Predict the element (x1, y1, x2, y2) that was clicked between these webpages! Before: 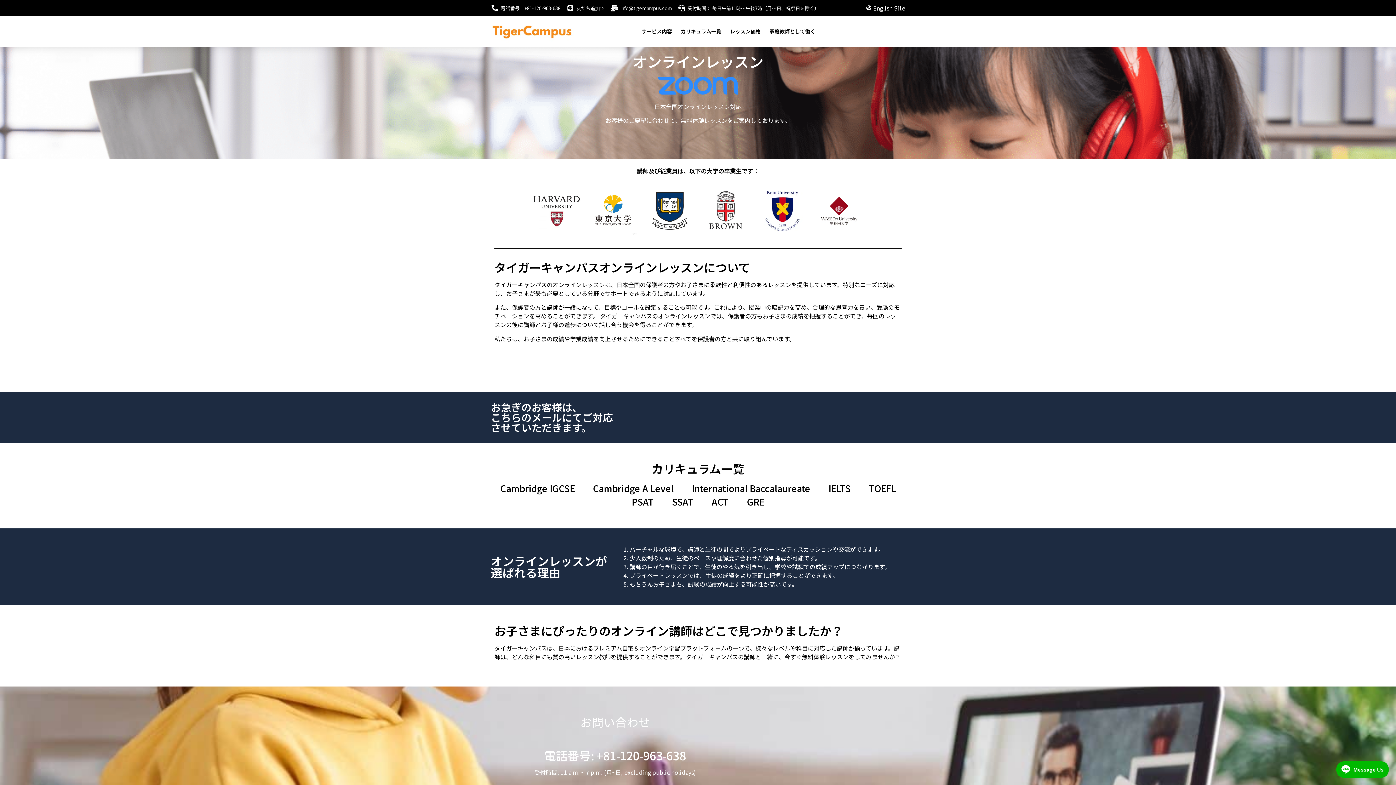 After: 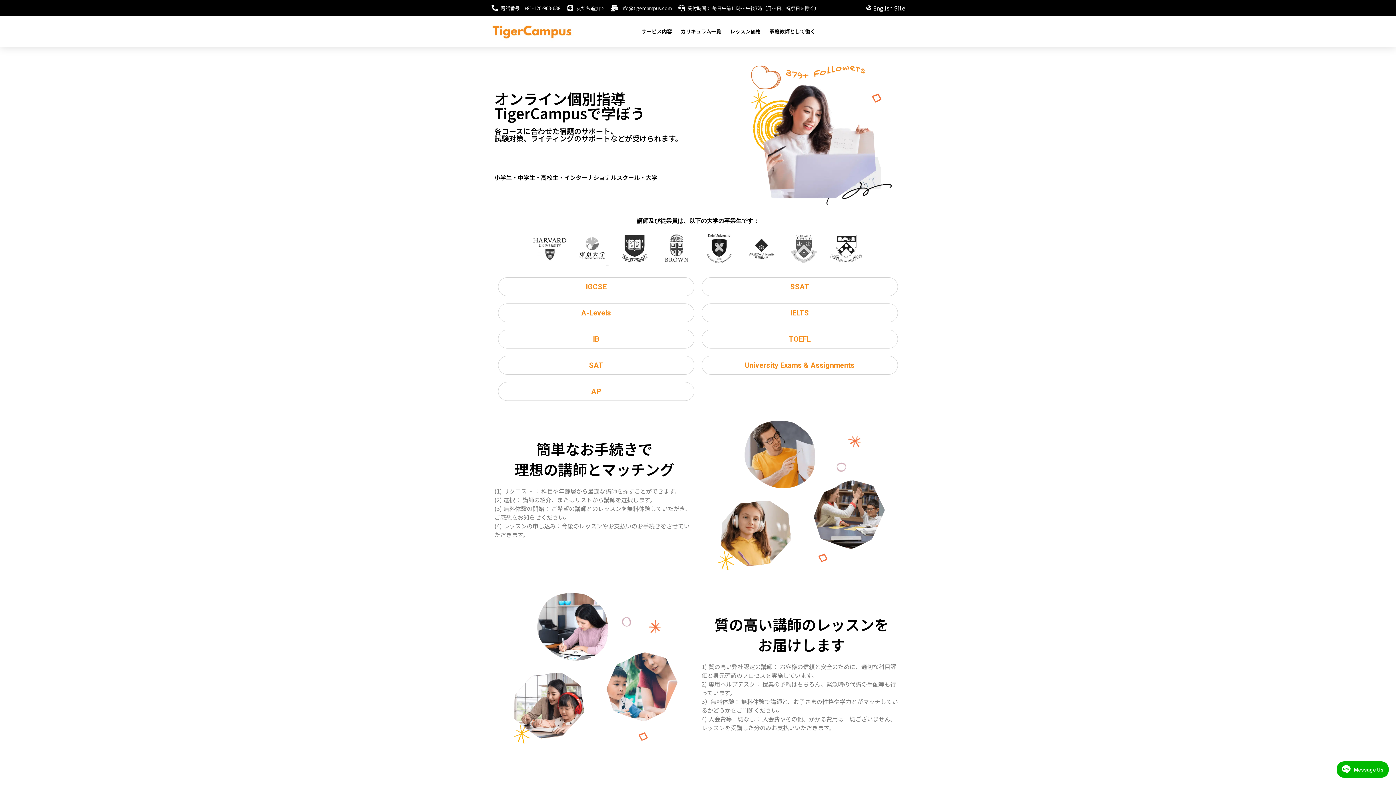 Action: bbox: (490, 19, 573, 43)